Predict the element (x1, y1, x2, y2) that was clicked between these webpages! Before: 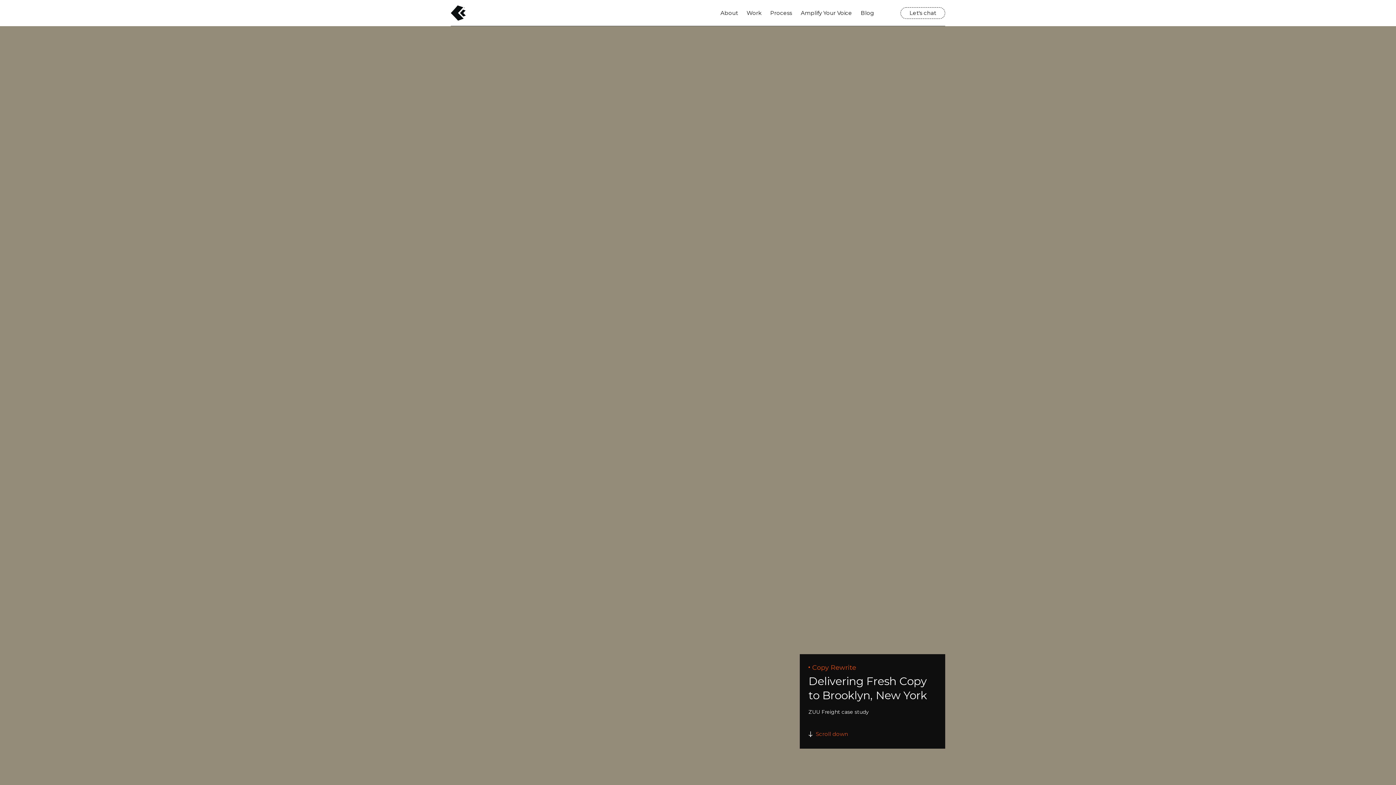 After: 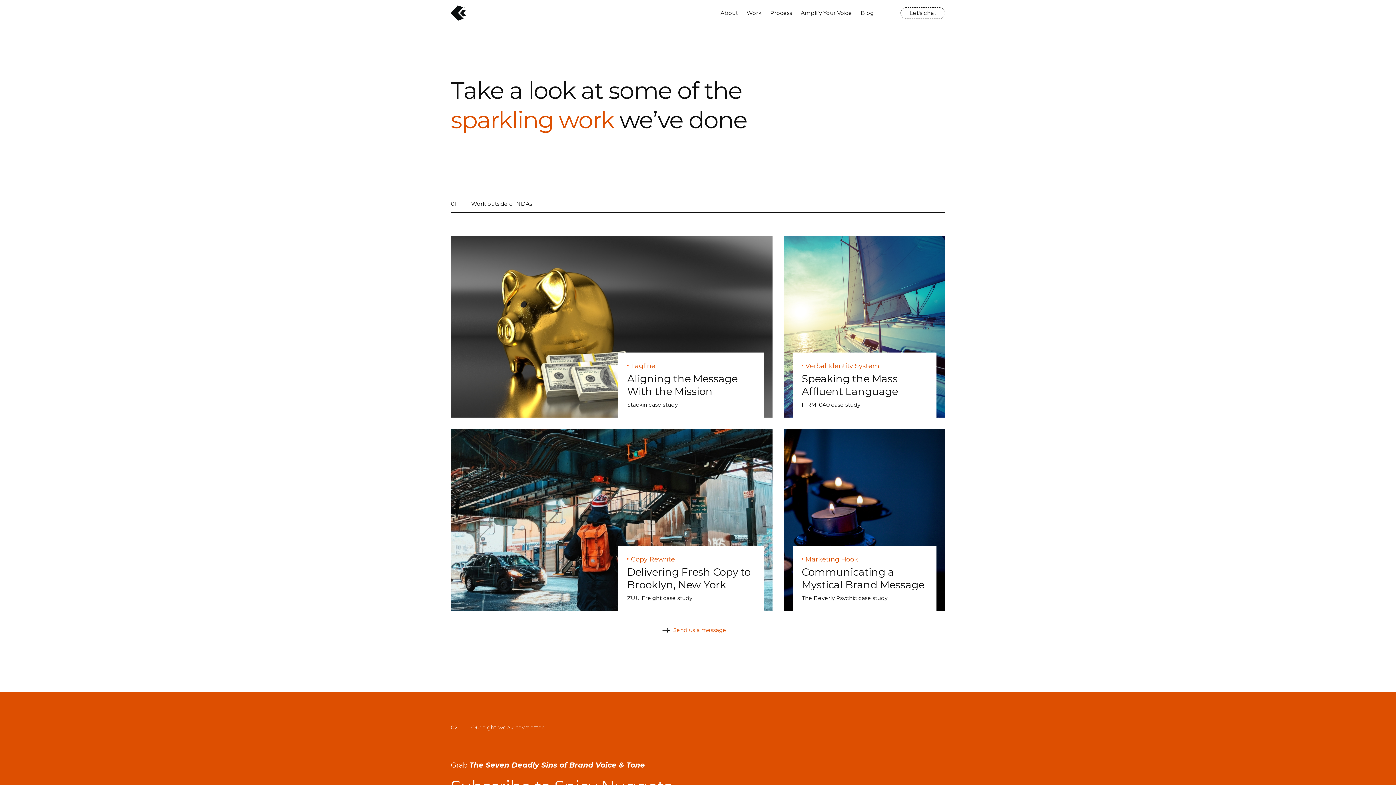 Action: label: Work bbox: (742, 5, 766, 20)